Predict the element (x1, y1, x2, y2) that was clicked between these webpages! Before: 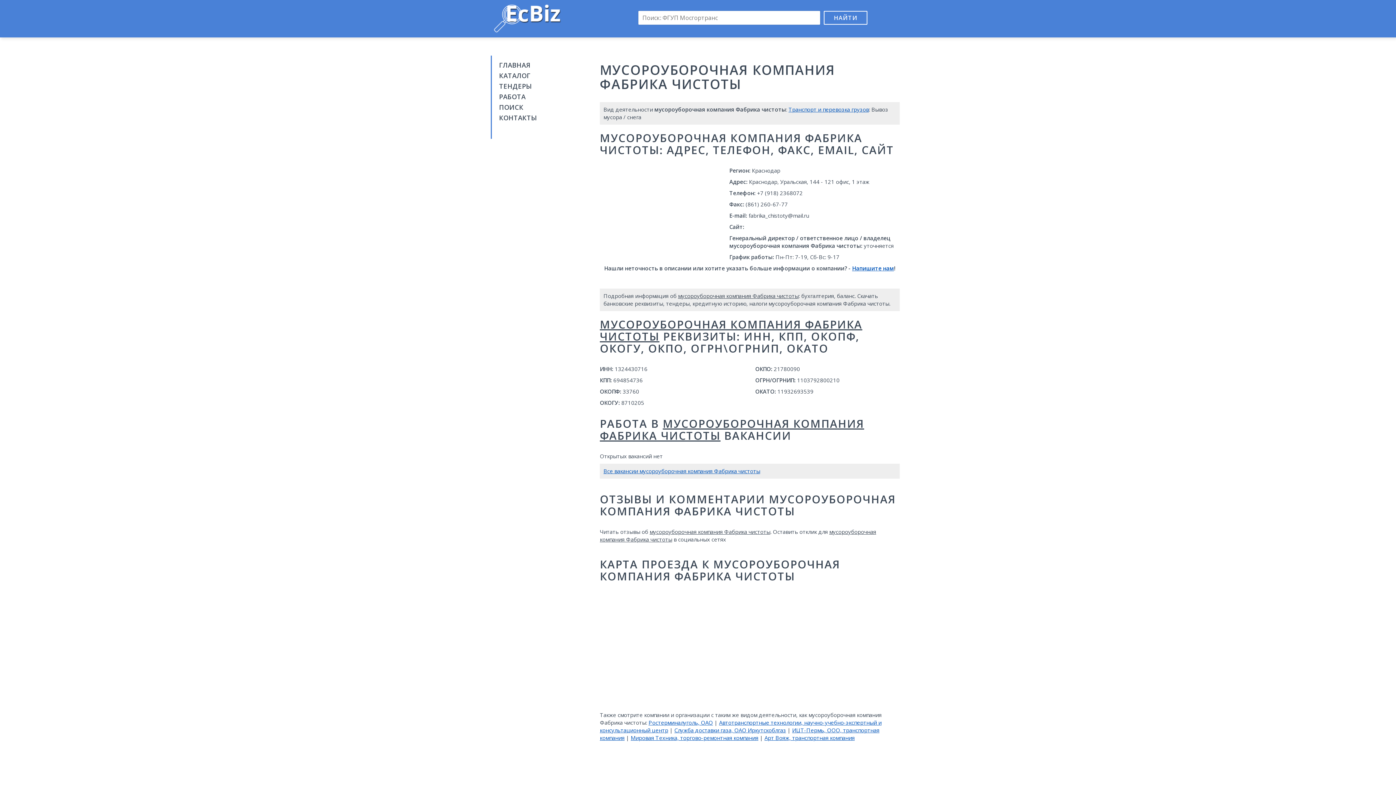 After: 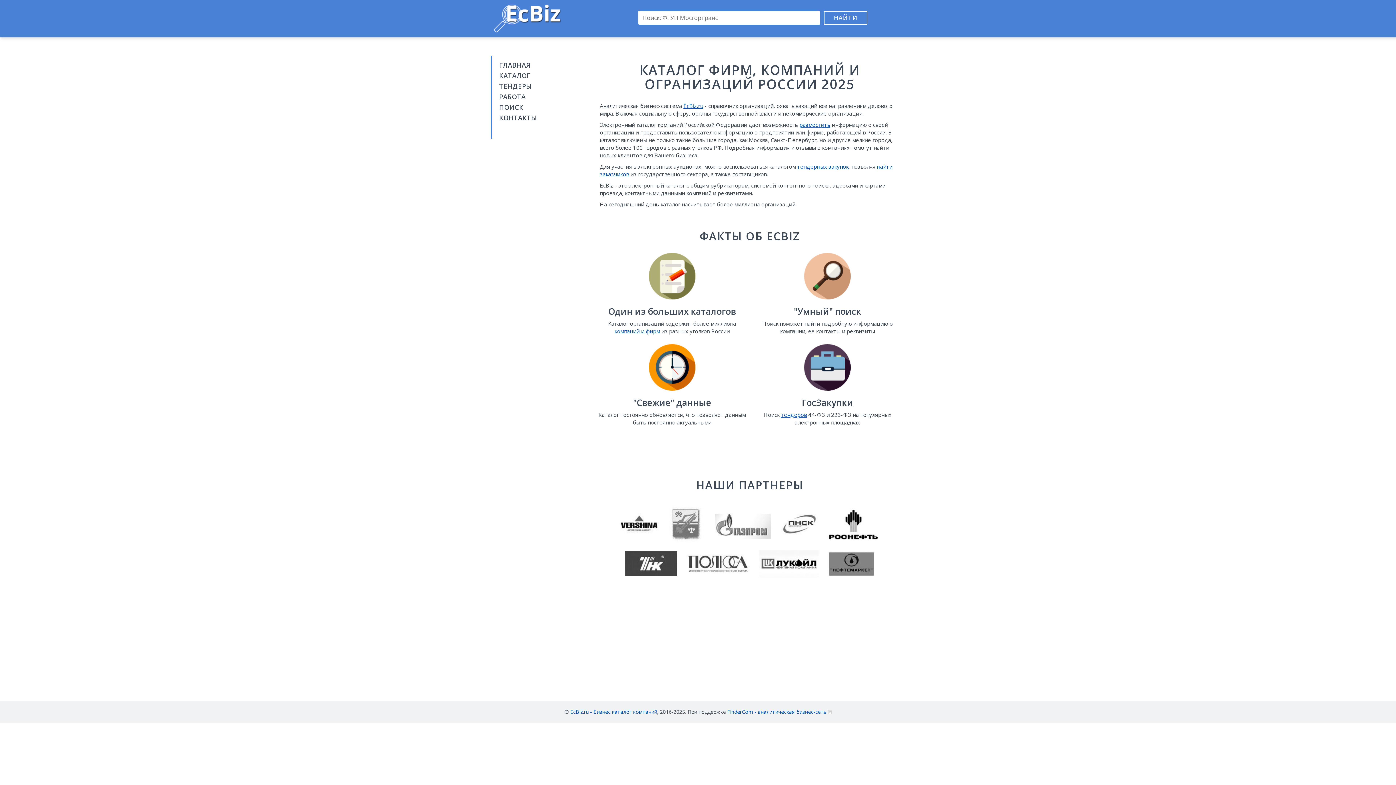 Action: bbox: (490, 14, 562, 21)